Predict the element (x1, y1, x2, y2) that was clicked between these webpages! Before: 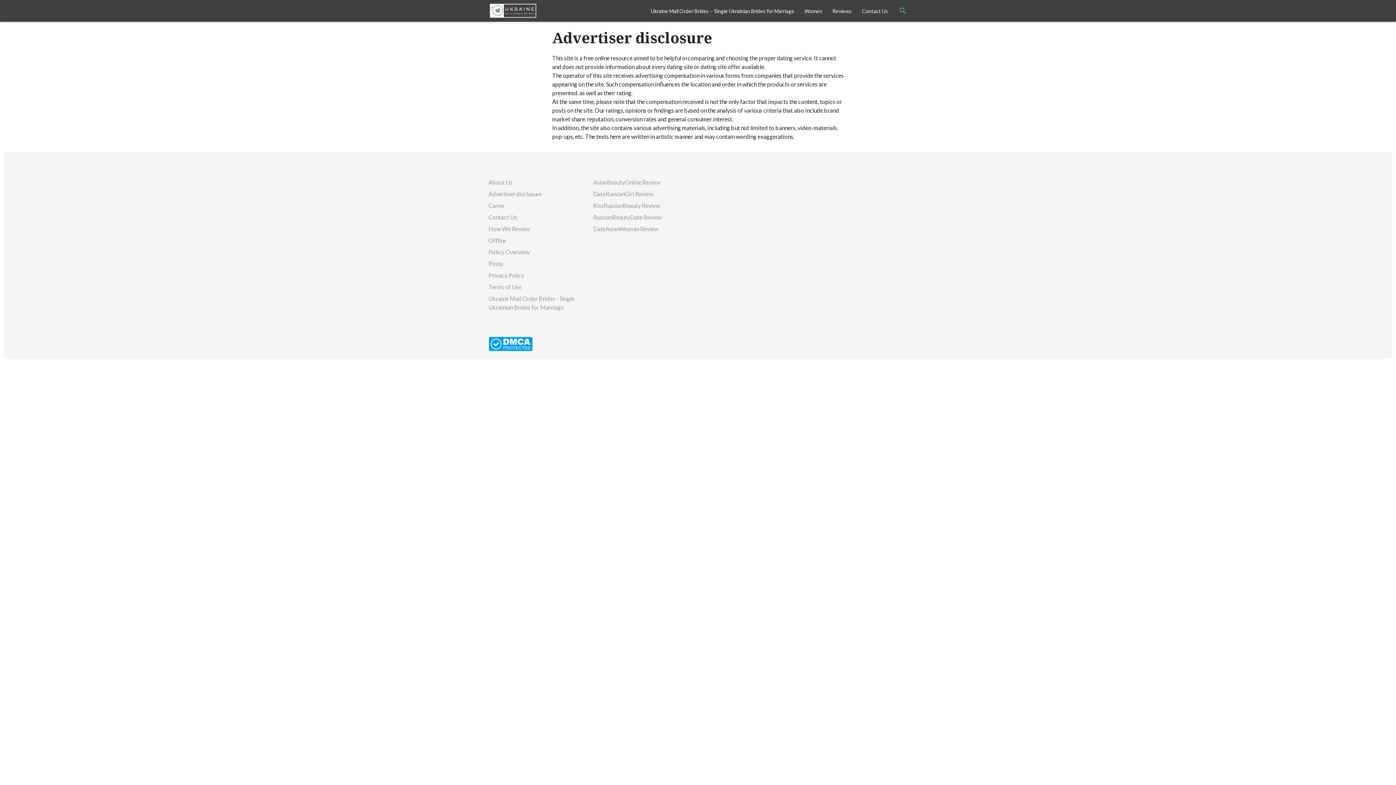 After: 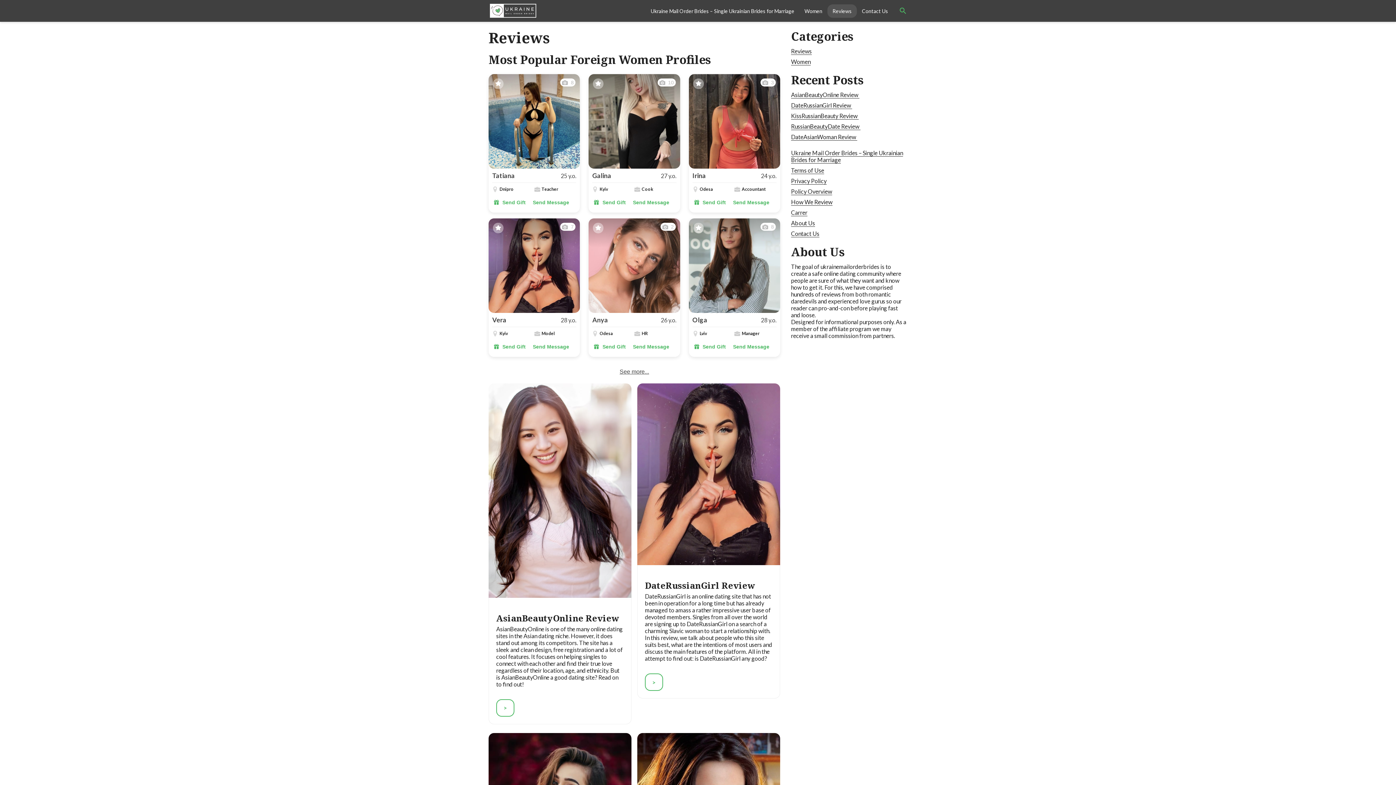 Action: bbox: (827, 4, 857, 17) label: Reviews